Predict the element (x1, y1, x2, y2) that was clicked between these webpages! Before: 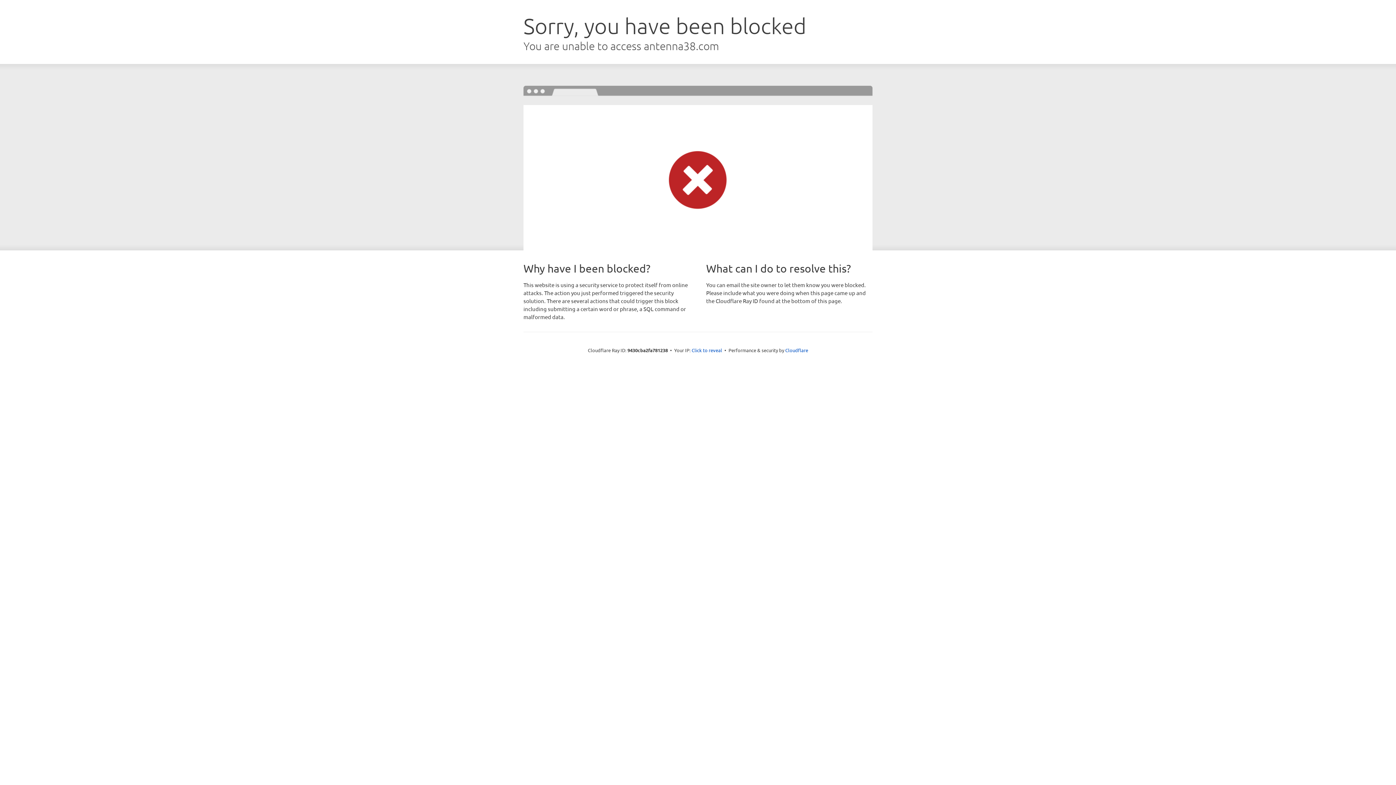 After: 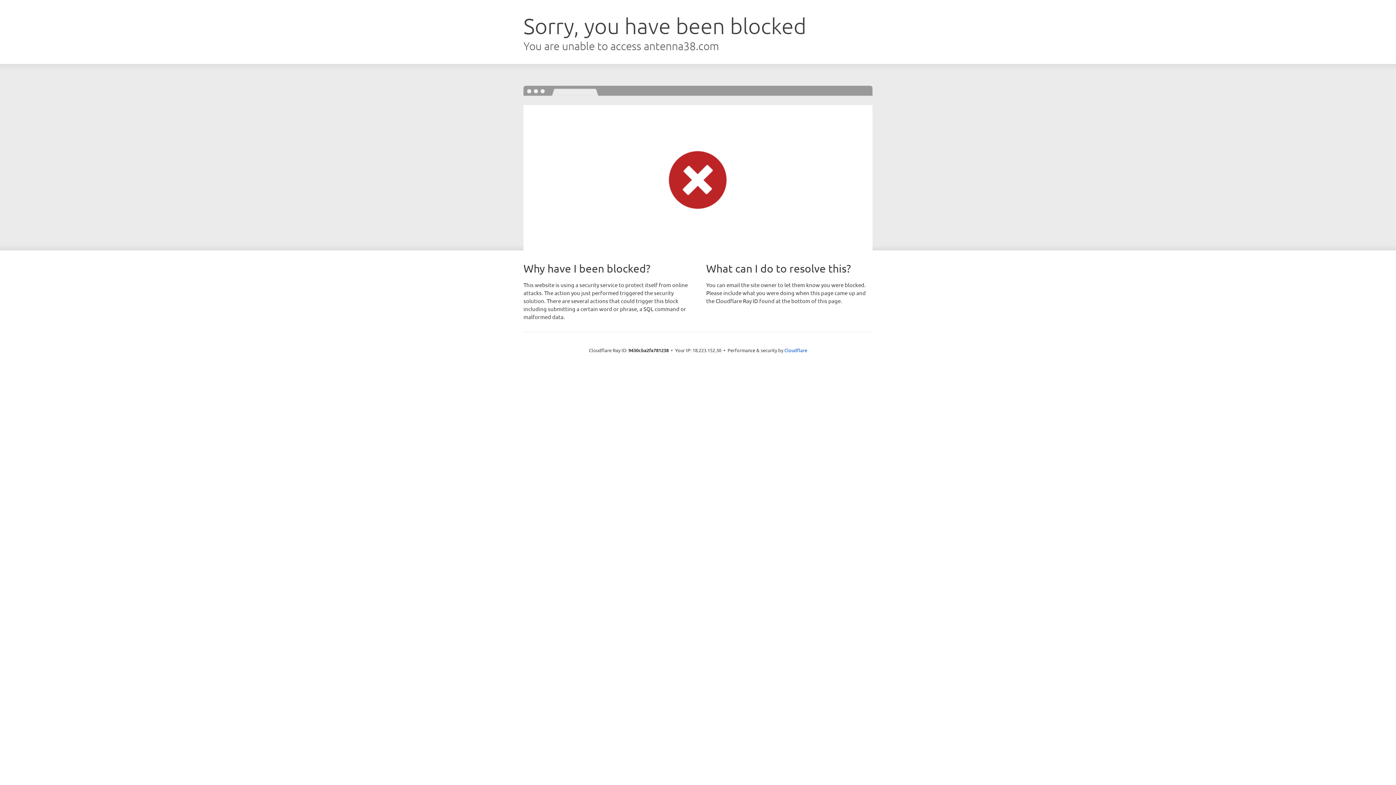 Action: label: Click to reveal bbox: (691, 346, 722, 353)